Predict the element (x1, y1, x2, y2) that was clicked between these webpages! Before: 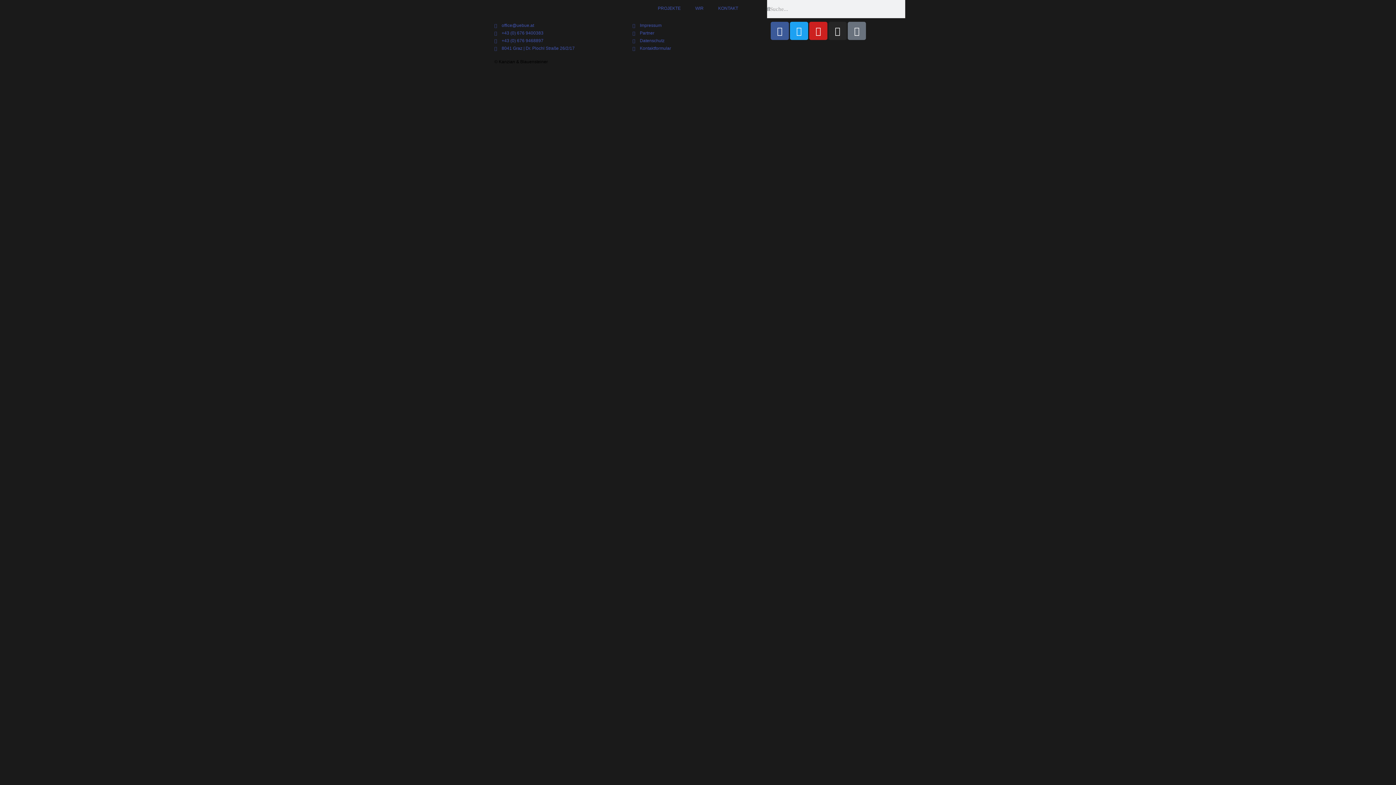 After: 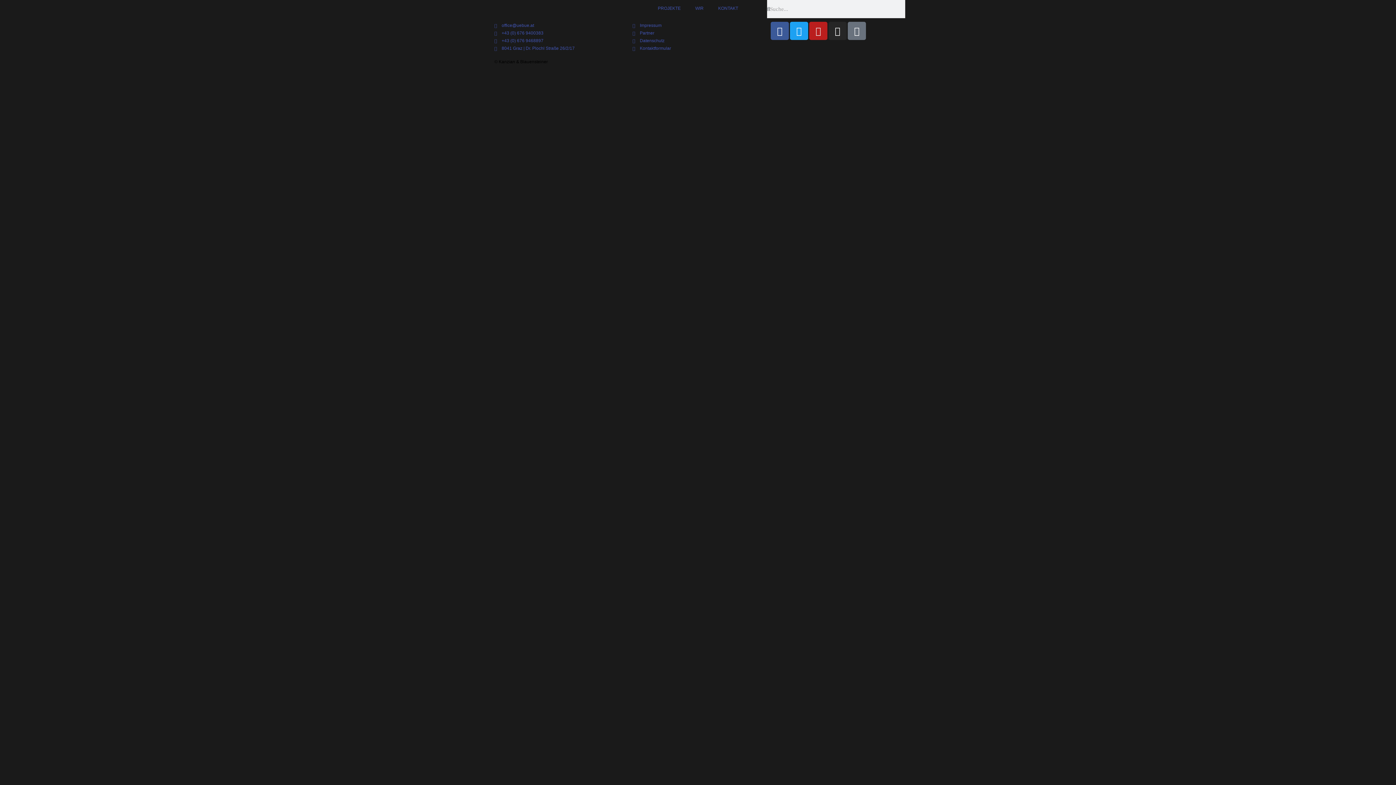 Action: label: Youtube bbox: (809, 21, 827, 40)